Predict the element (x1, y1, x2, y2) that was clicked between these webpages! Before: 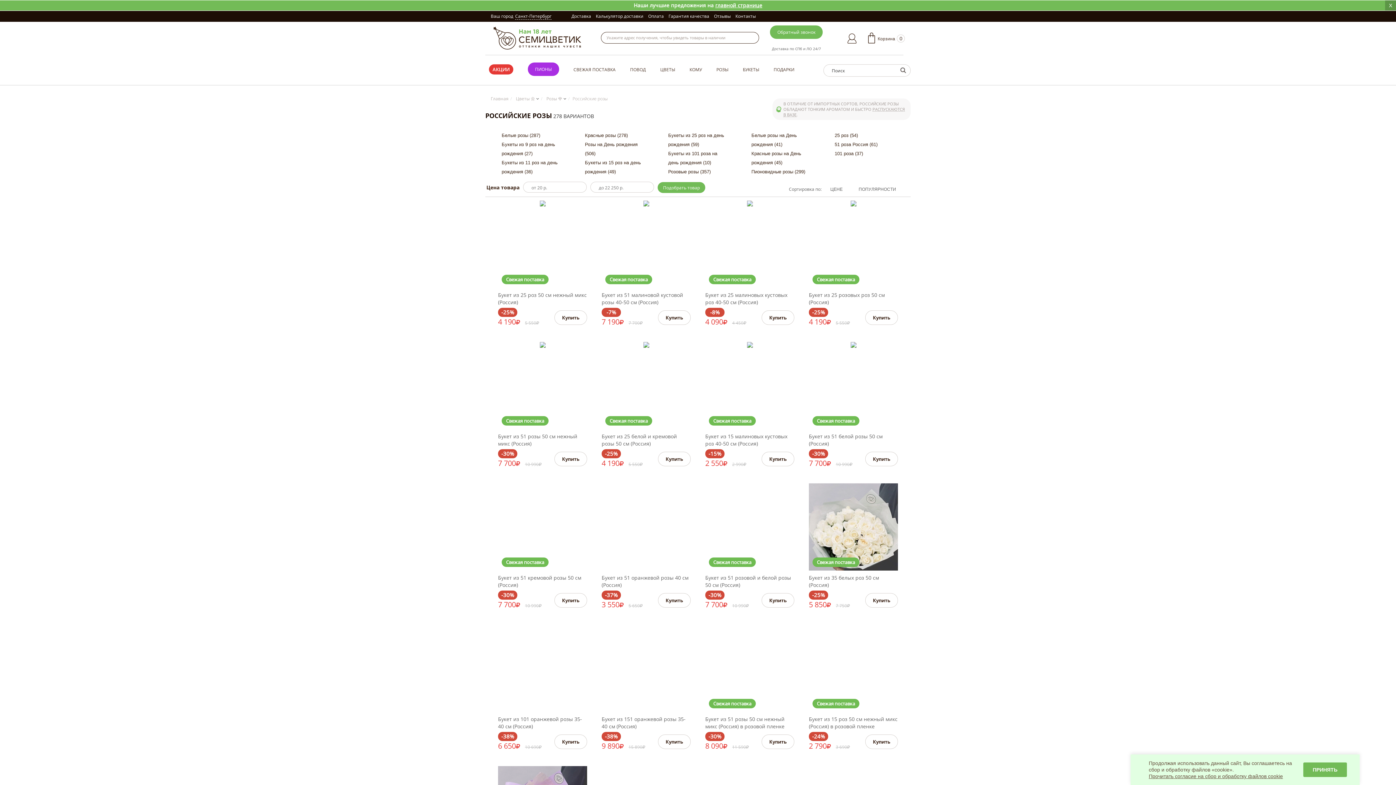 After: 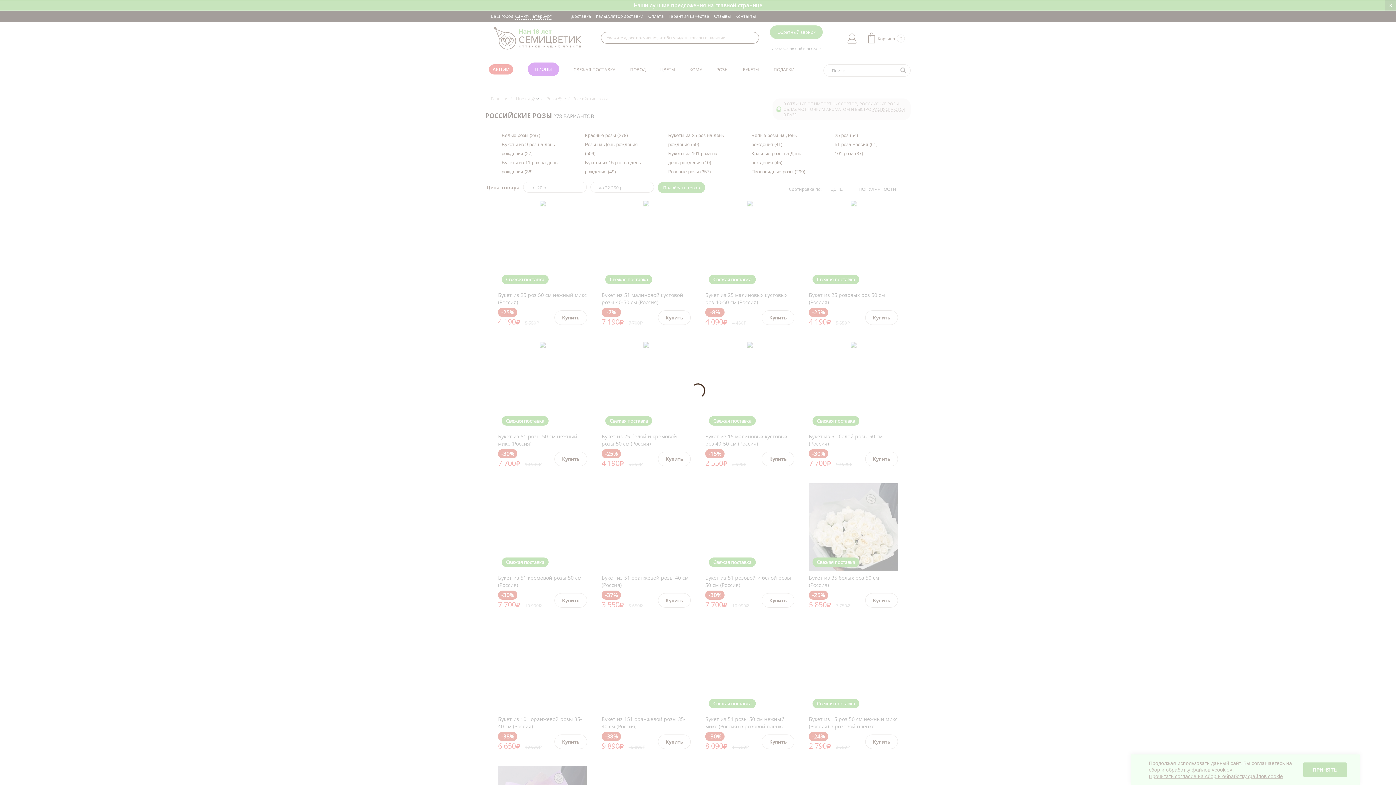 Action: bbox: (865, 310, 898, 324) label: Купить